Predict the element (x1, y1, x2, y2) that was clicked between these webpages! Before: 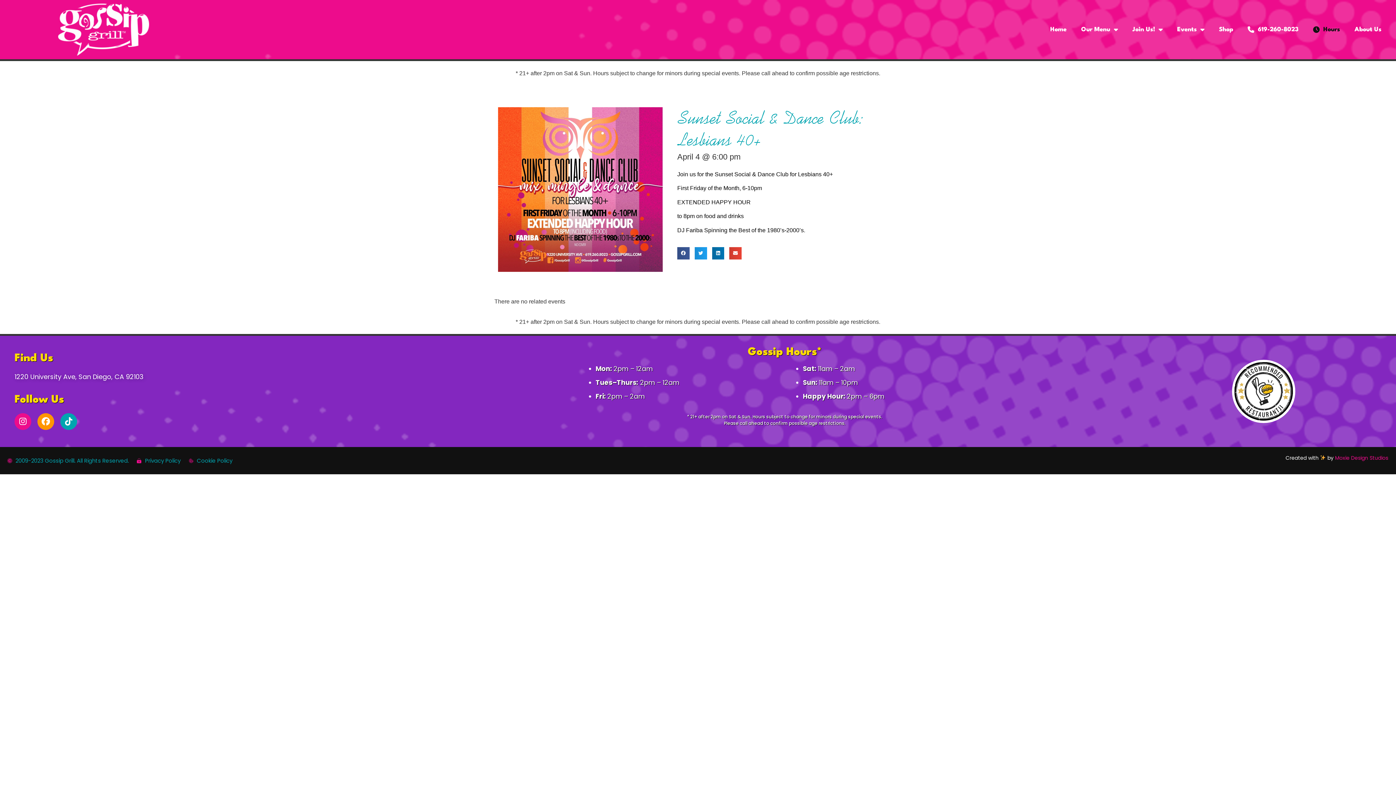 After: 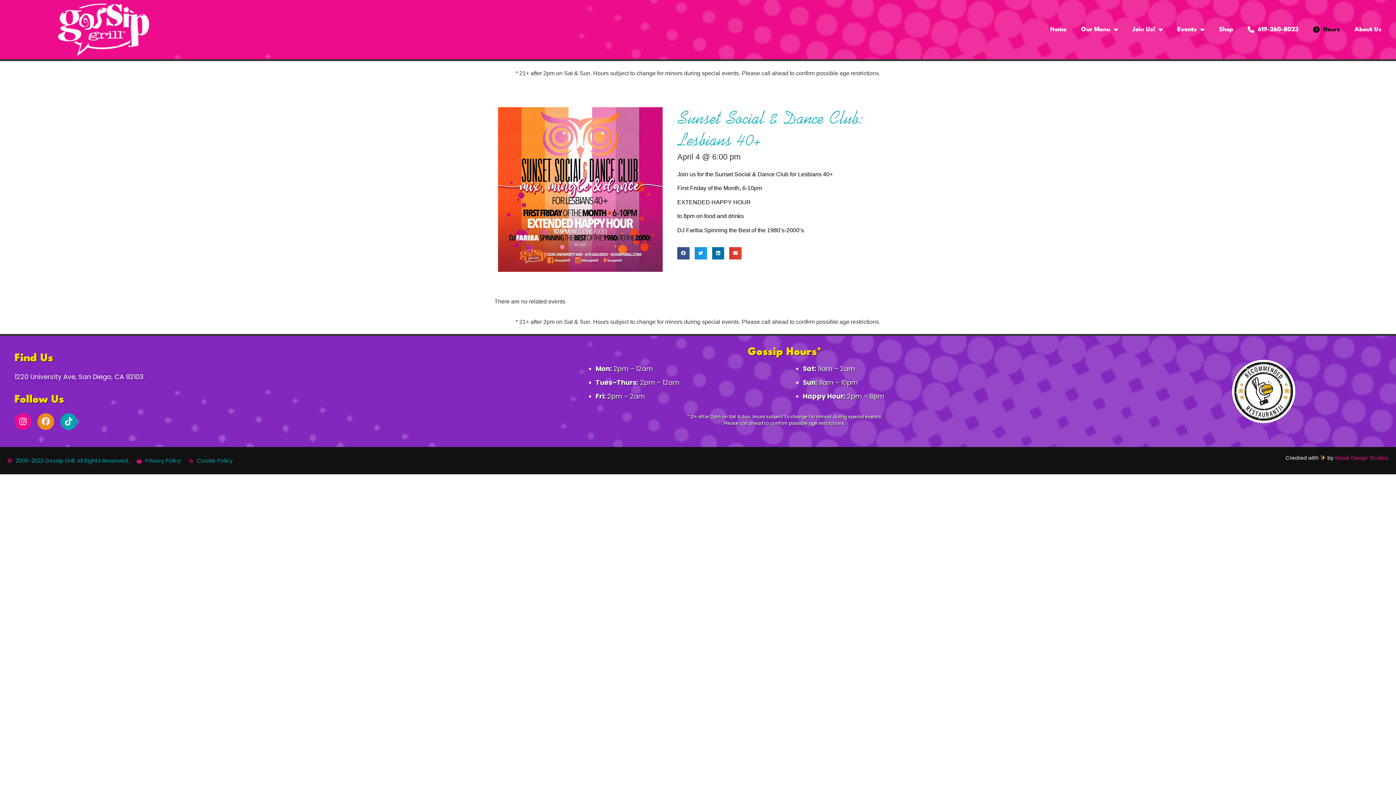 Action: bbox: (37, 413, 54, 430) label: Facebook